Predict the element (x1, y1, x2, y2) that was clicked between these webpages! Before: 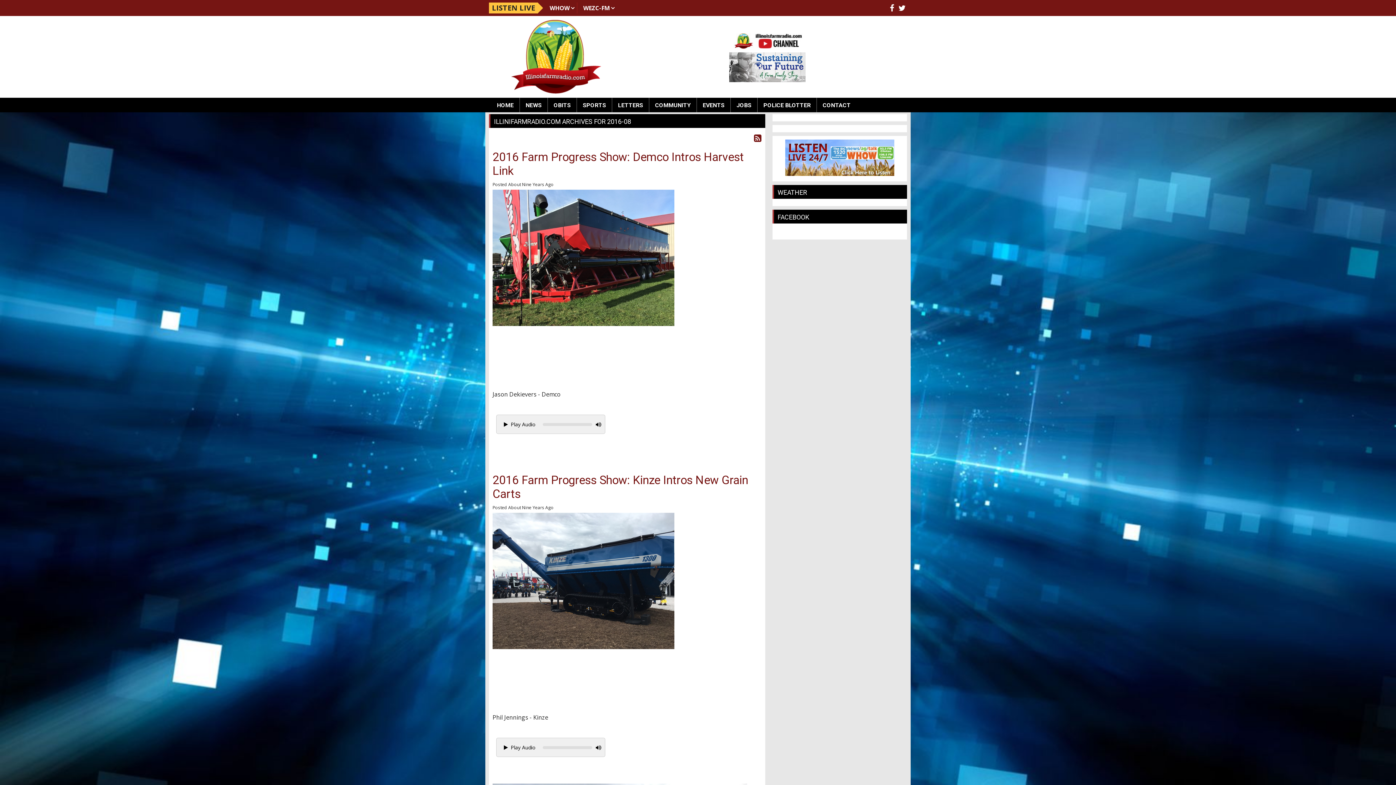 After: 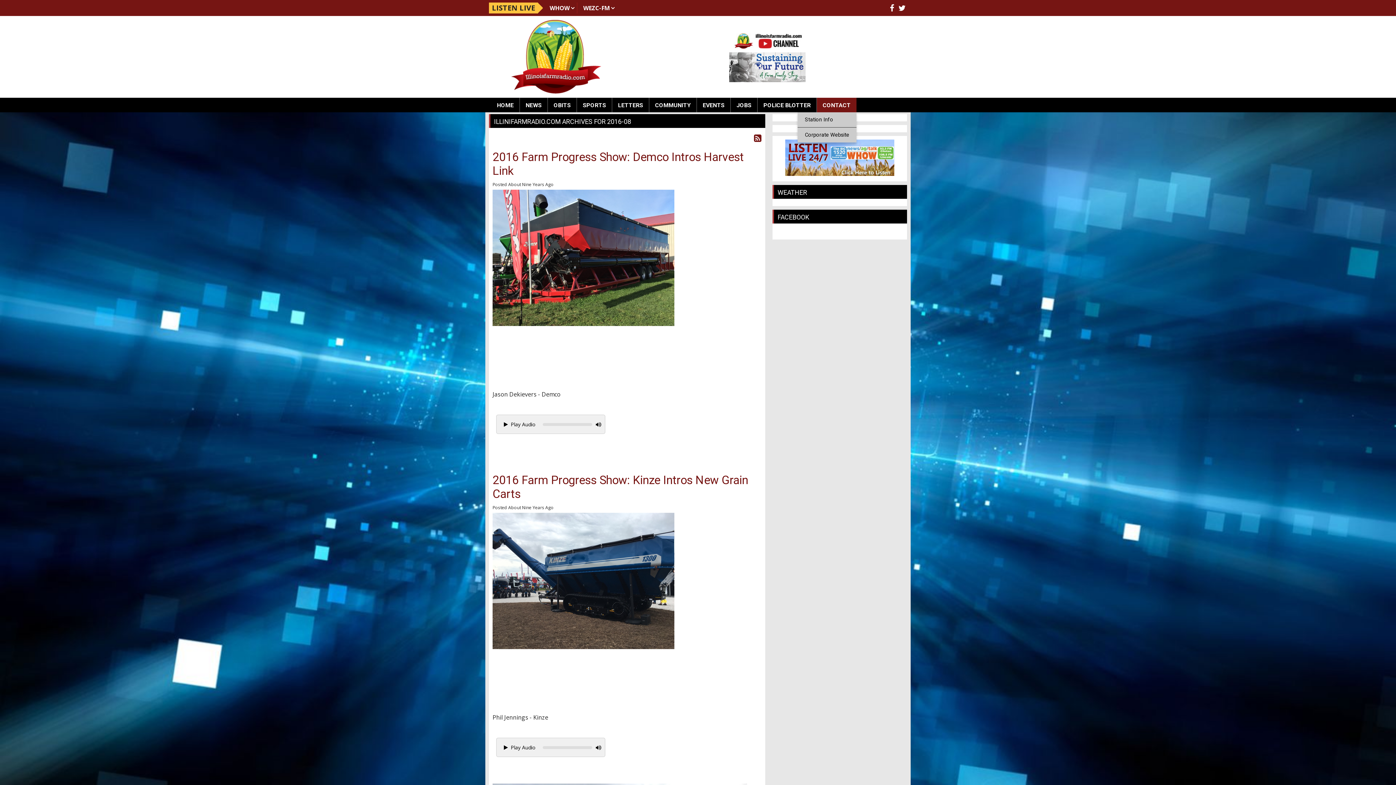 Action: label: CONTACT bbox: (817, 97, 856, 112)